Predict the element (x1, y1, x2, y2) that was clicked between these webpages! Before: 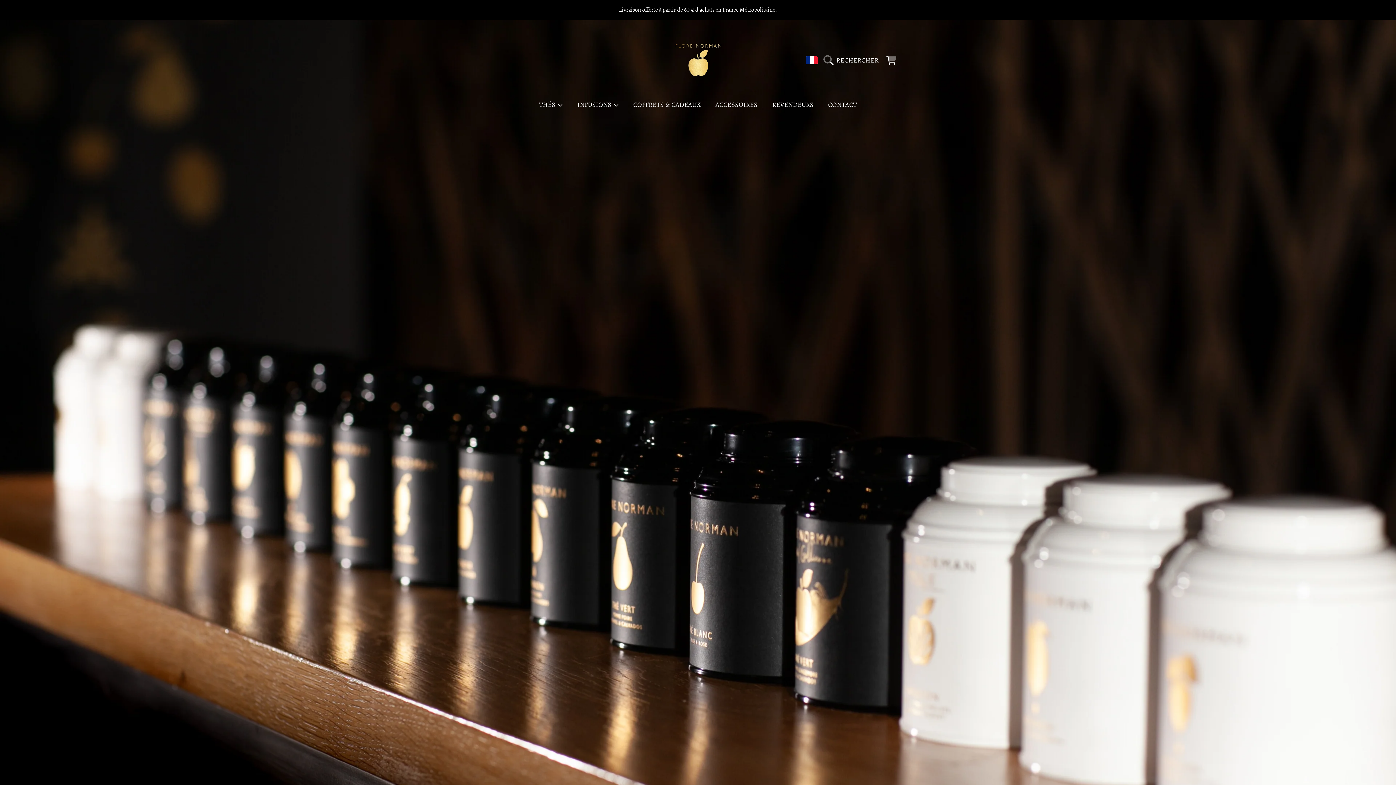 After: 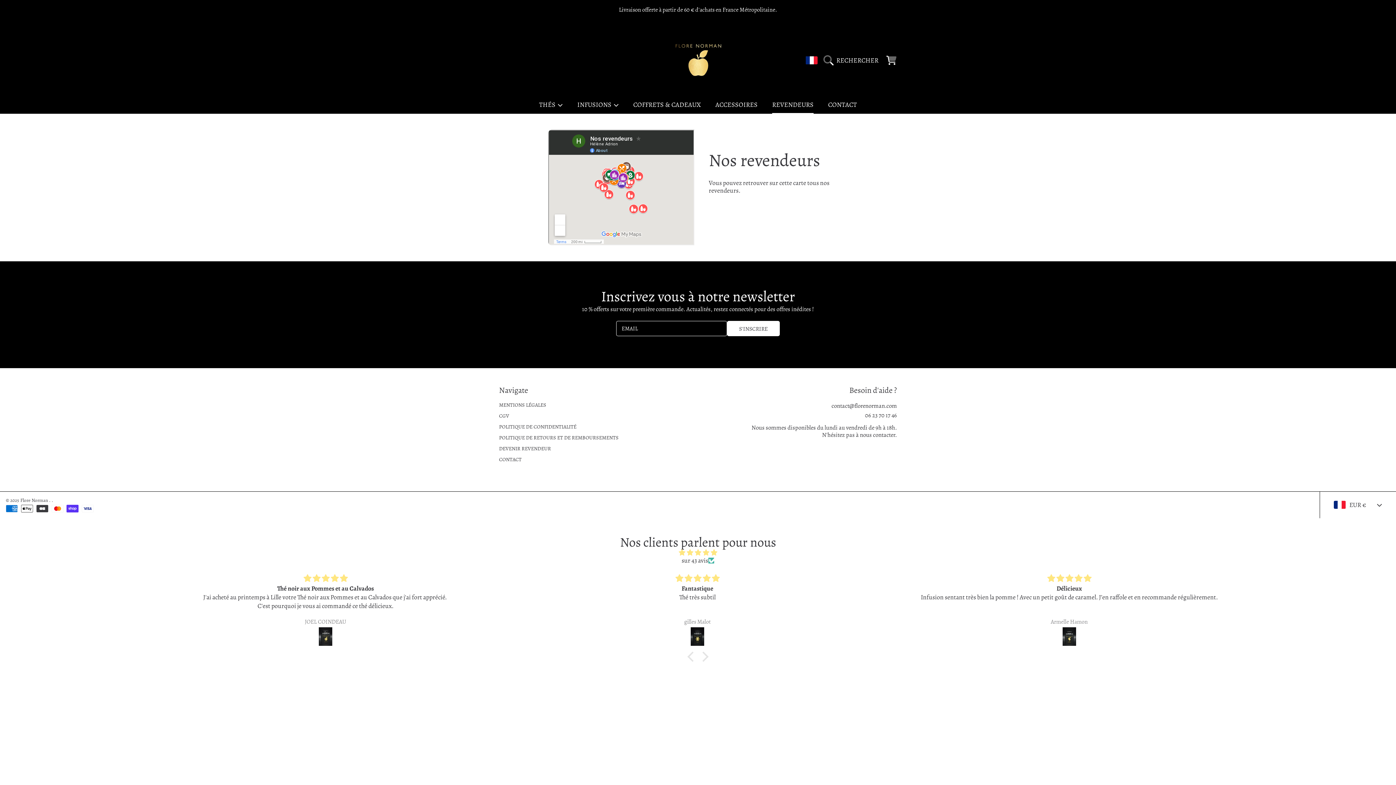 Action: label: REVENDEURS bbox: (765, 95, 821, 113)